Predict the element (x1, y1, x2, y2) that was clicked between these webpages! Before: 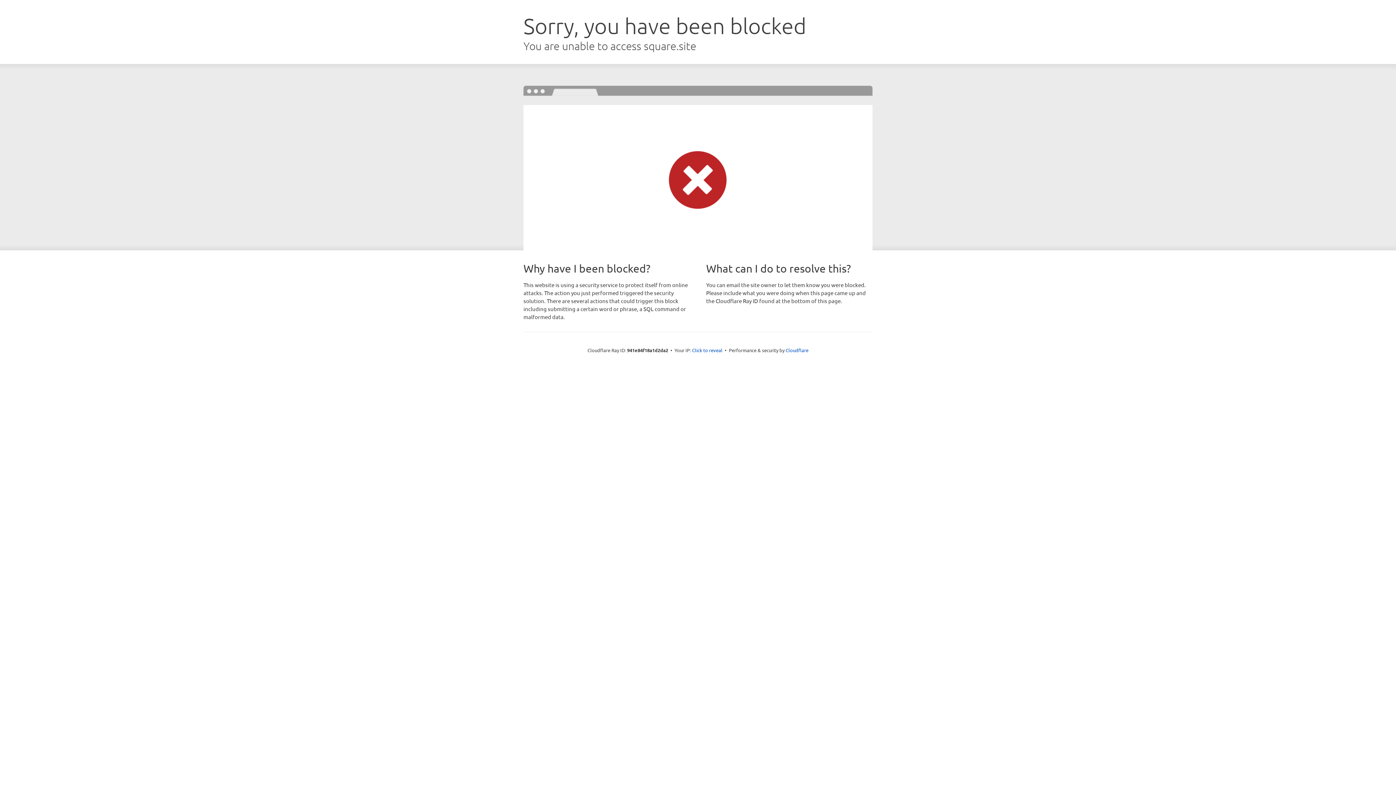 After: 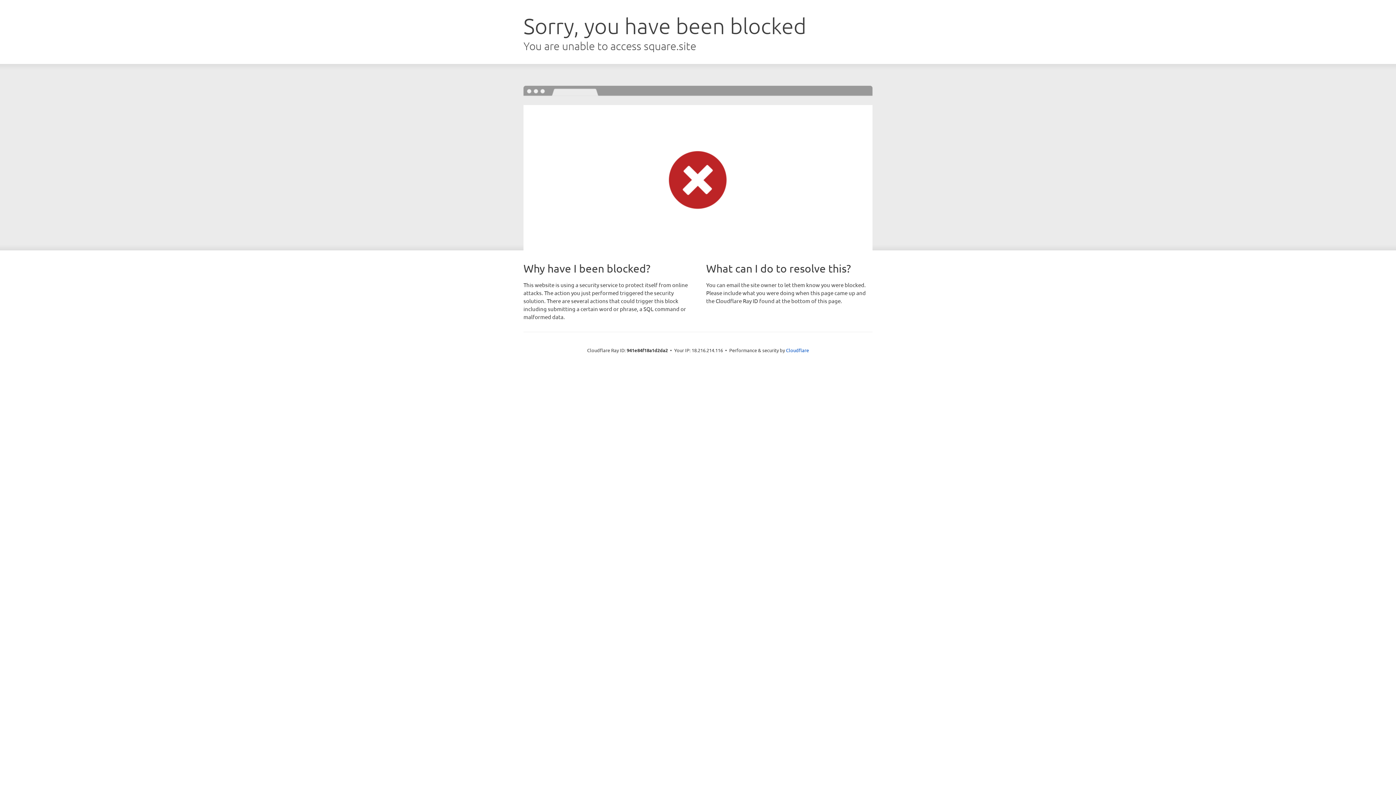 Action: label: Click to reveal bbox: (692, 346, 722, 353)